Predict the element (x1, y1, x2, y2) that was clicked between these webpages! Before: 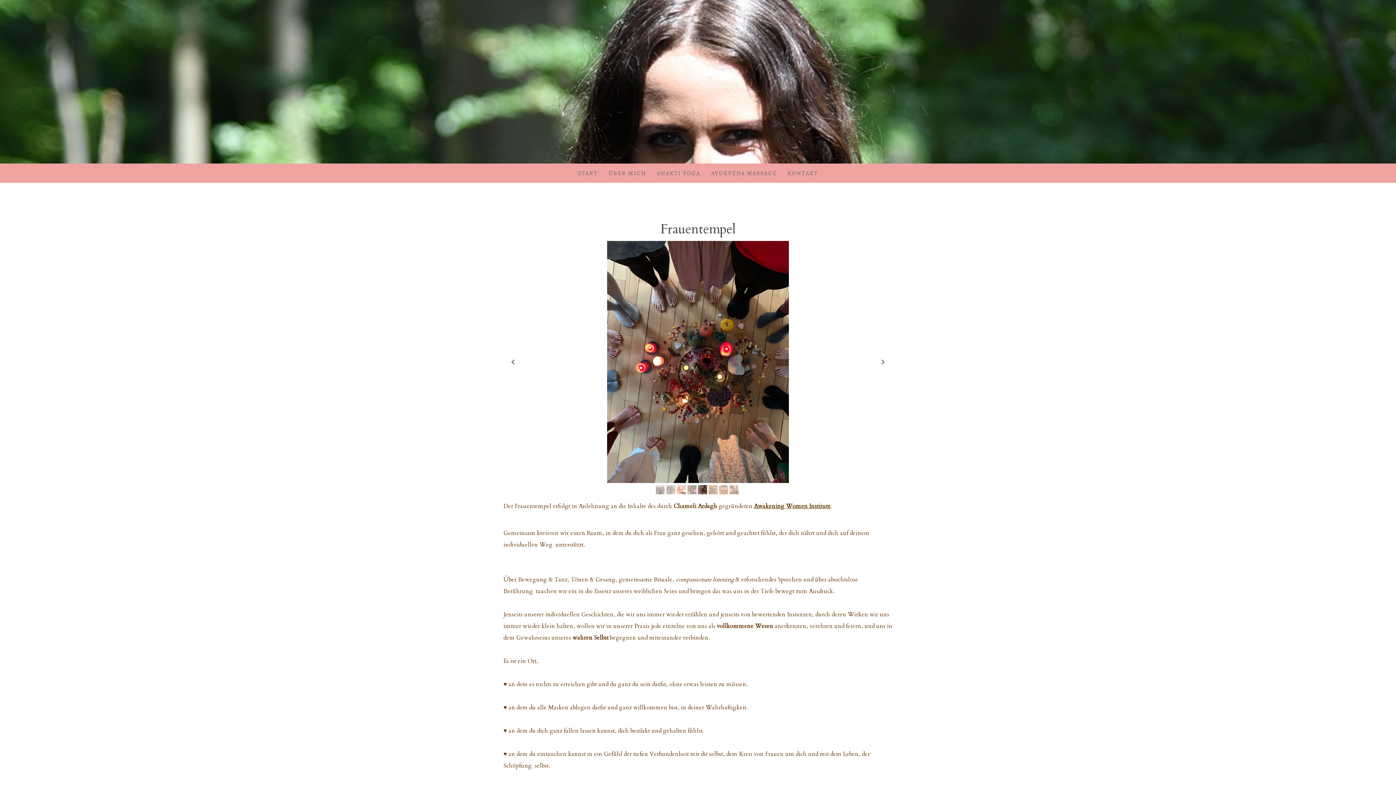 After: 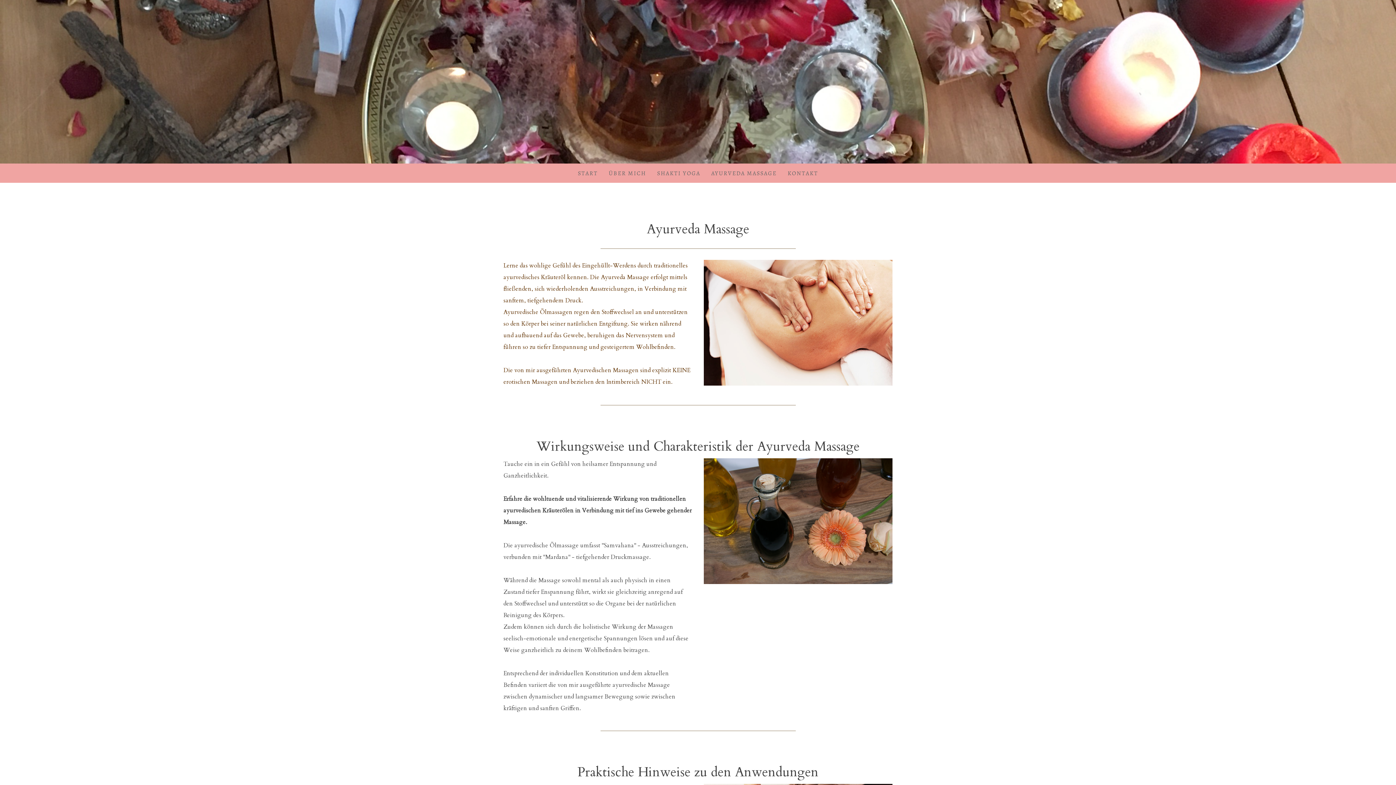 Action: bbox: (706, 163, 782, 182) label: AYURVEDA MASSAGE